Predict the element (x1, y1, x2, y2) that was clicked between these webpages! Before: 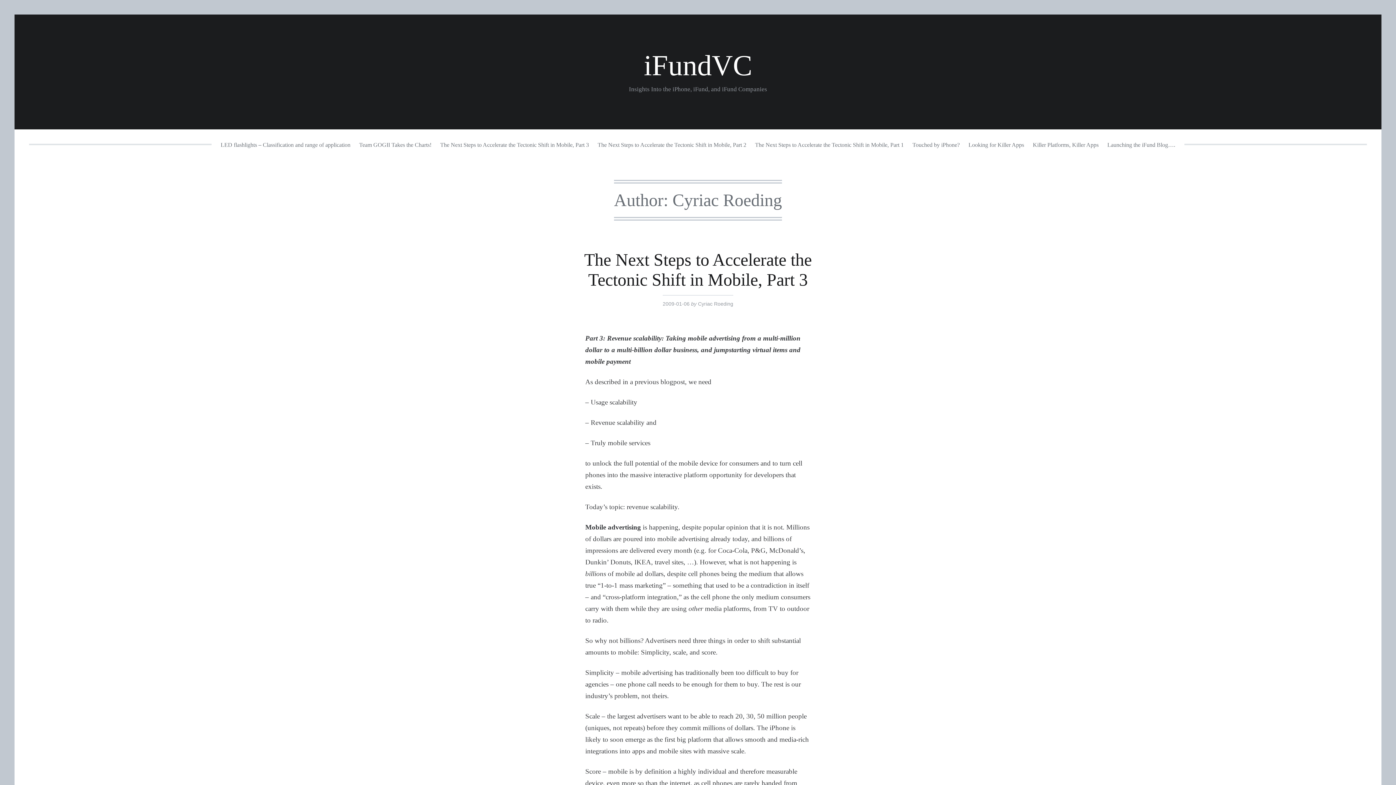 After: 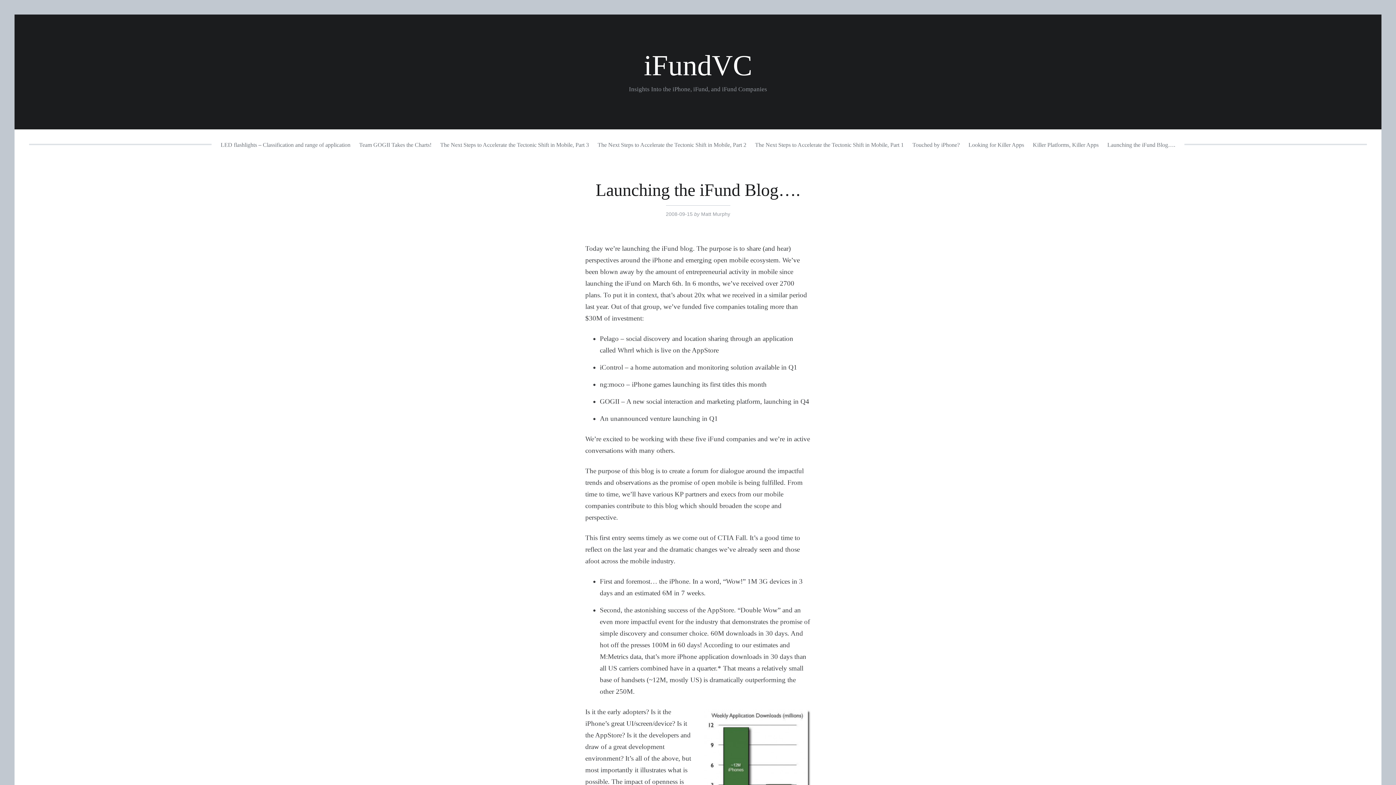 Action: label: Launching the iFund Blog…. bbox: (1105, 139, 1177, 150)